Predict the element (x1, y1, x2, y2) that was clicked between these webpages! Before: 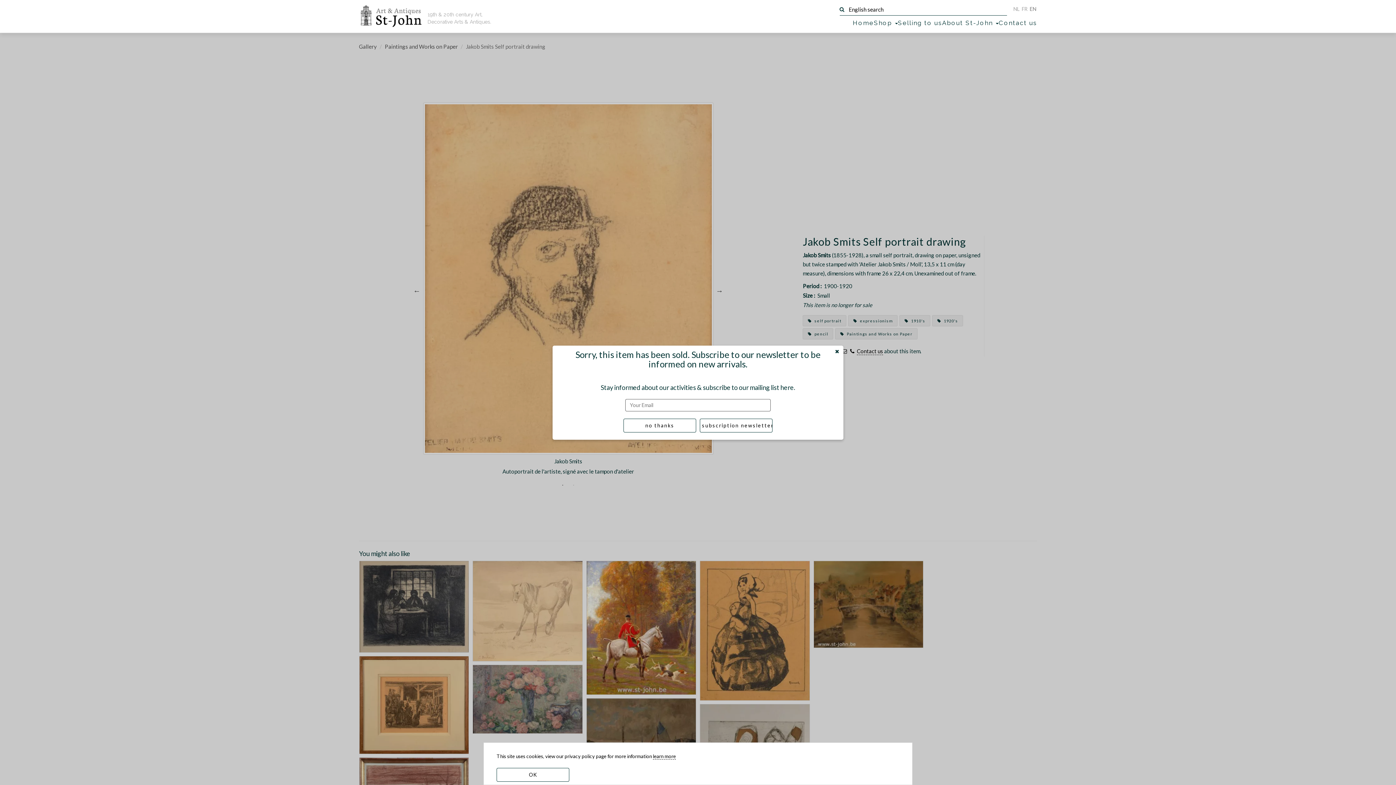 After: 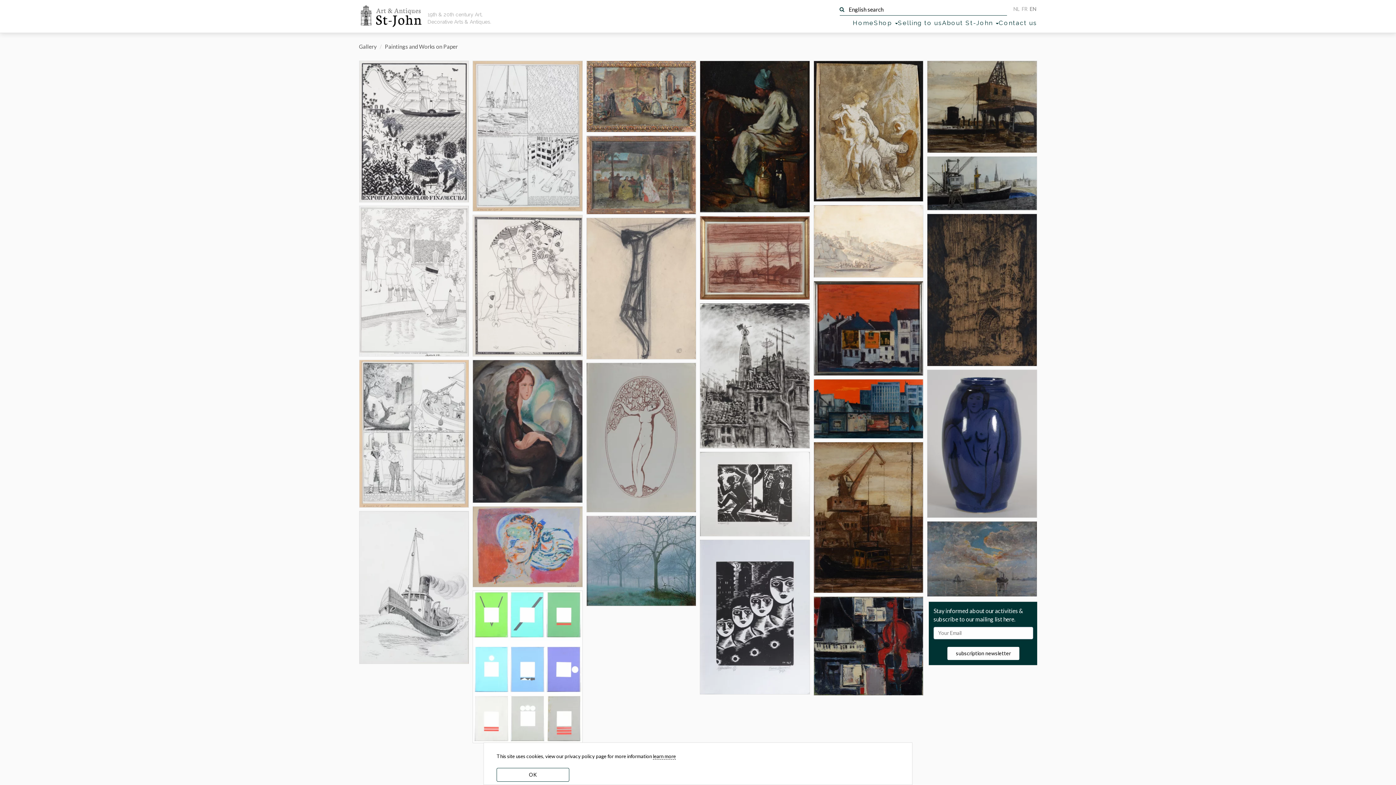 Action: bbox: (840, 331, 912, 336) label:  Paintings and Works on Paper